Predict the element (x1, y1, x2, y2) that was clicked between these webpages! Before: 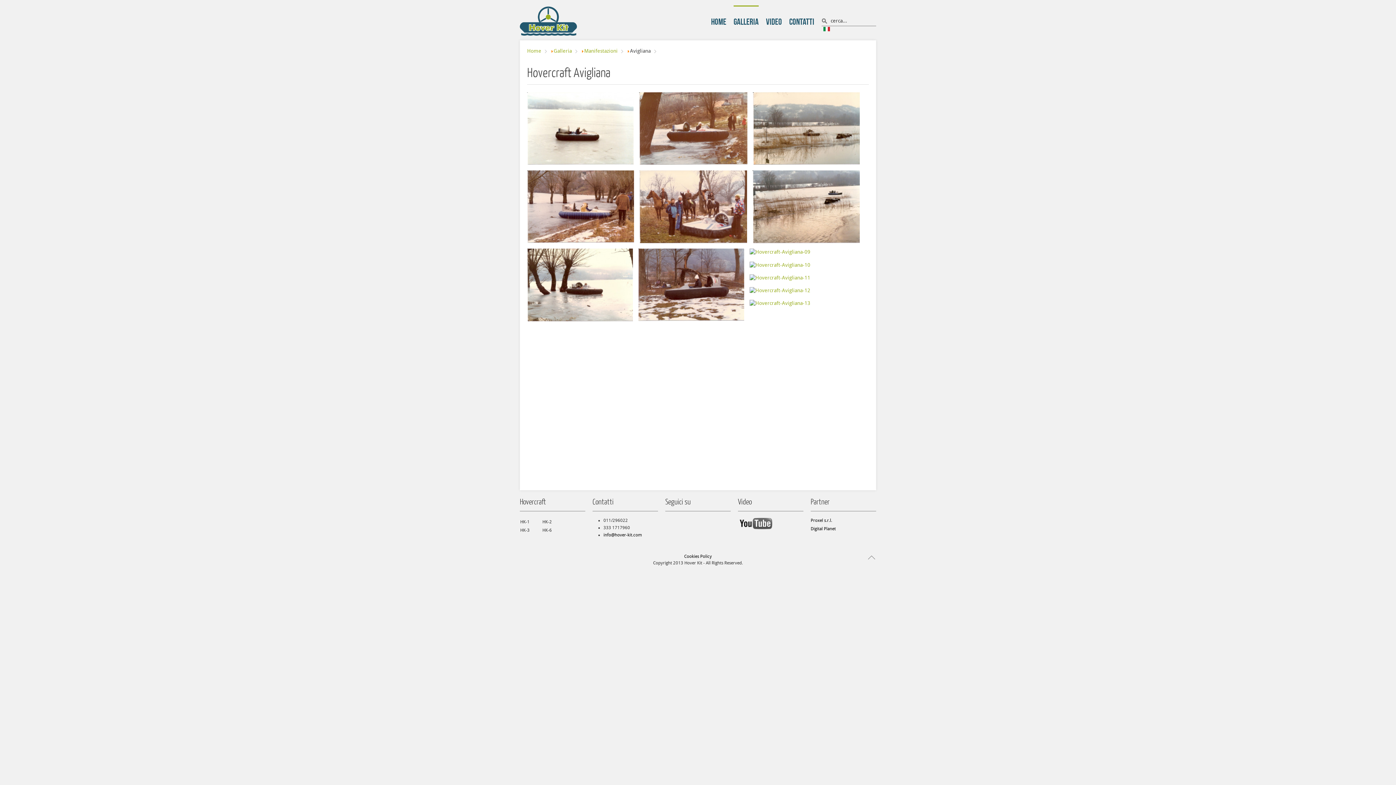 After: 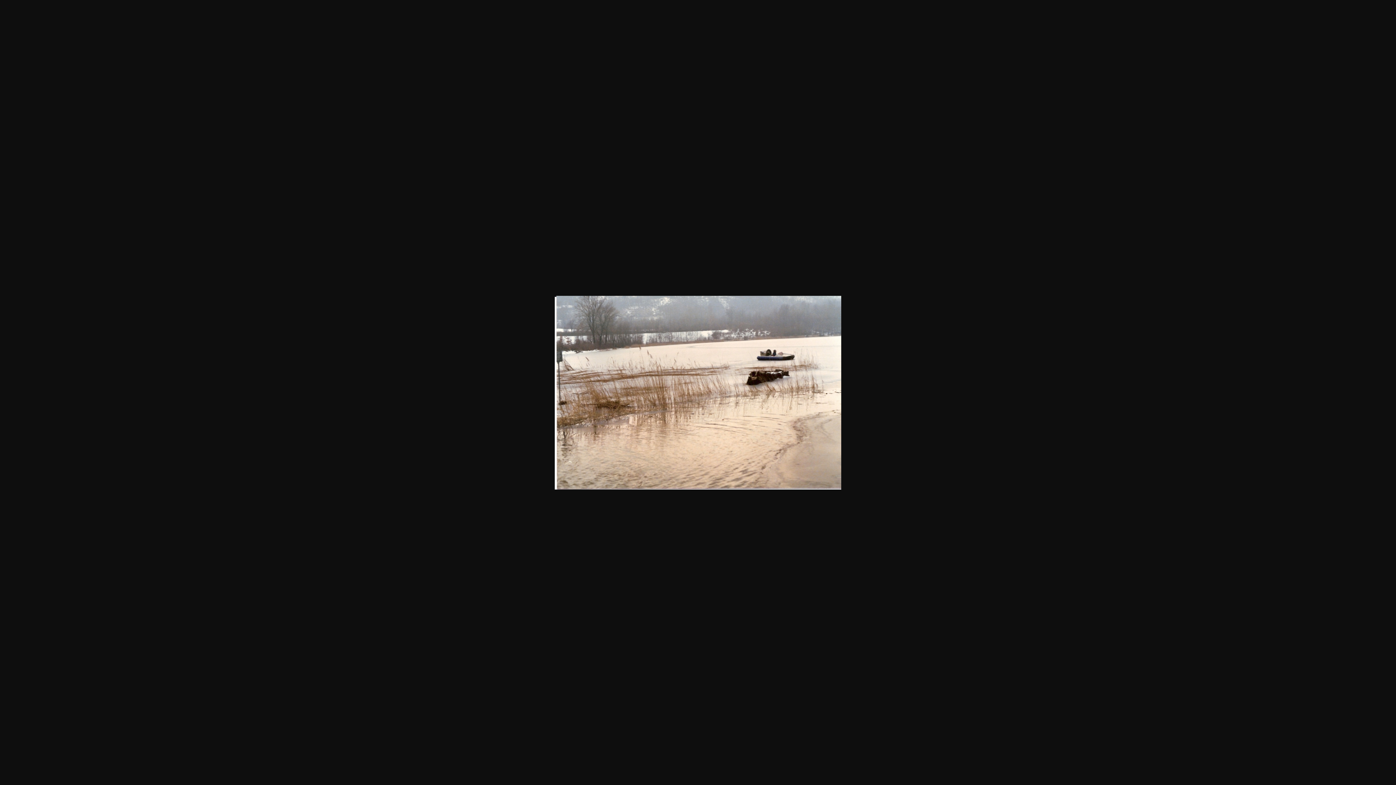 Action: bbox: (752, 170, 860, 243)